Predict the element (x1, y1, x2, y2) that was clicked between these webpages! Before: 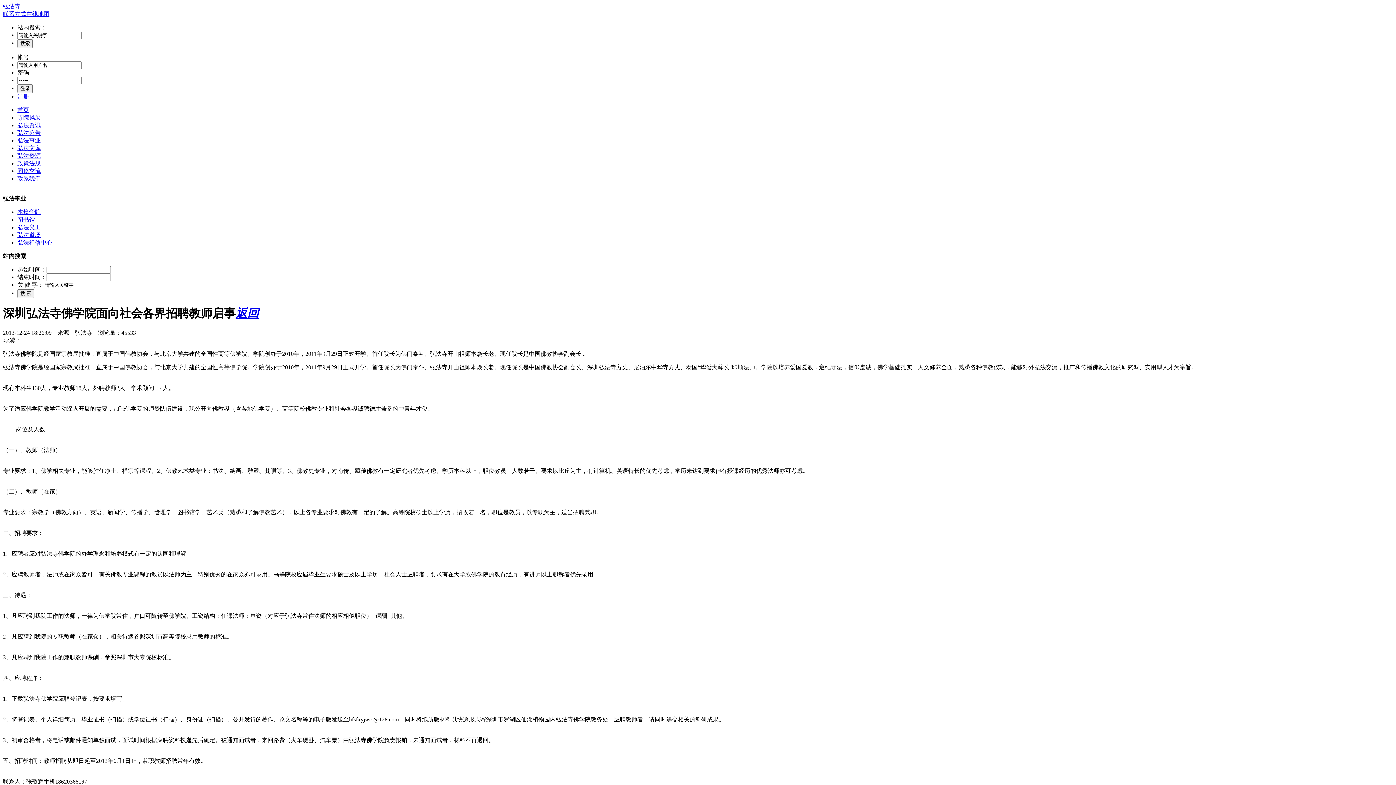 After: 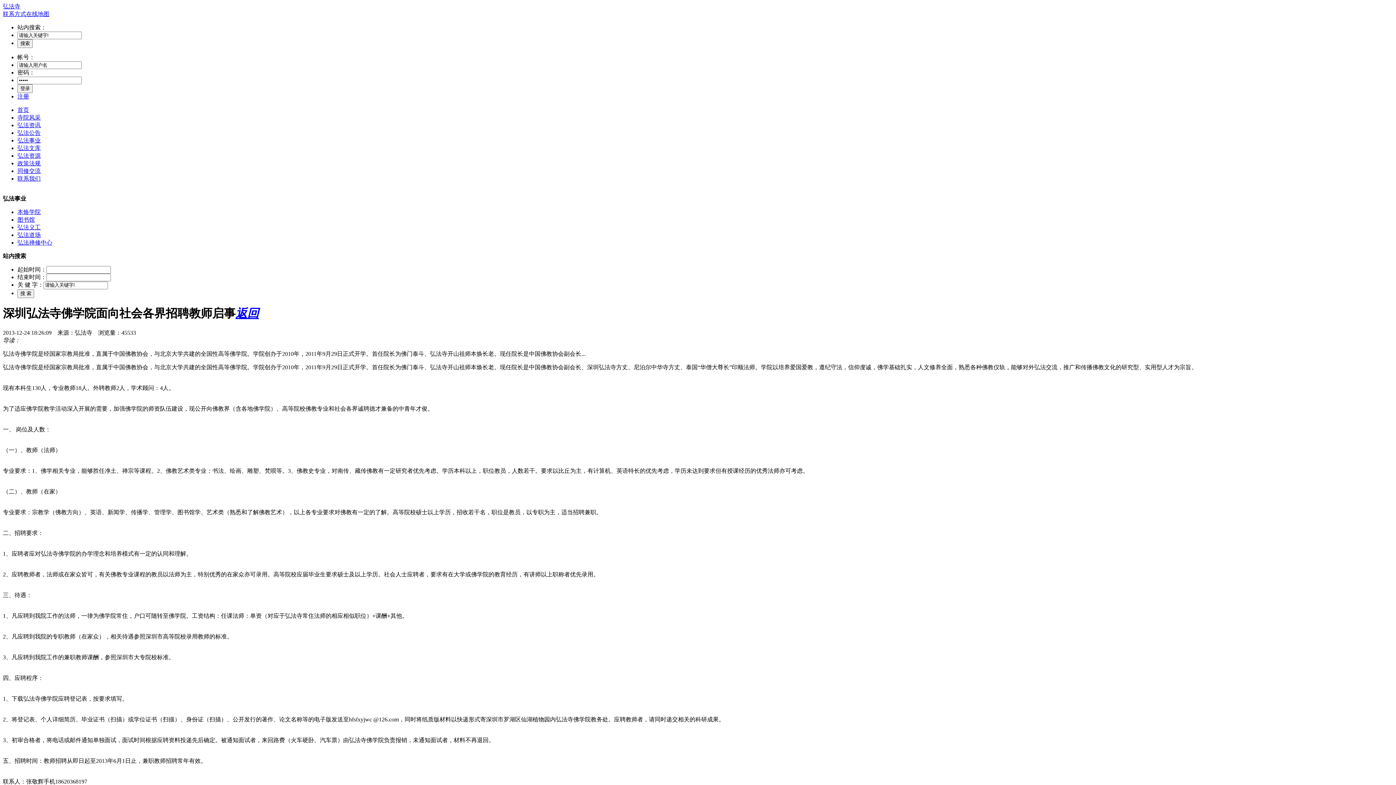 Action: label: 弘法寺 bbox: (2, 3, 20, 9)